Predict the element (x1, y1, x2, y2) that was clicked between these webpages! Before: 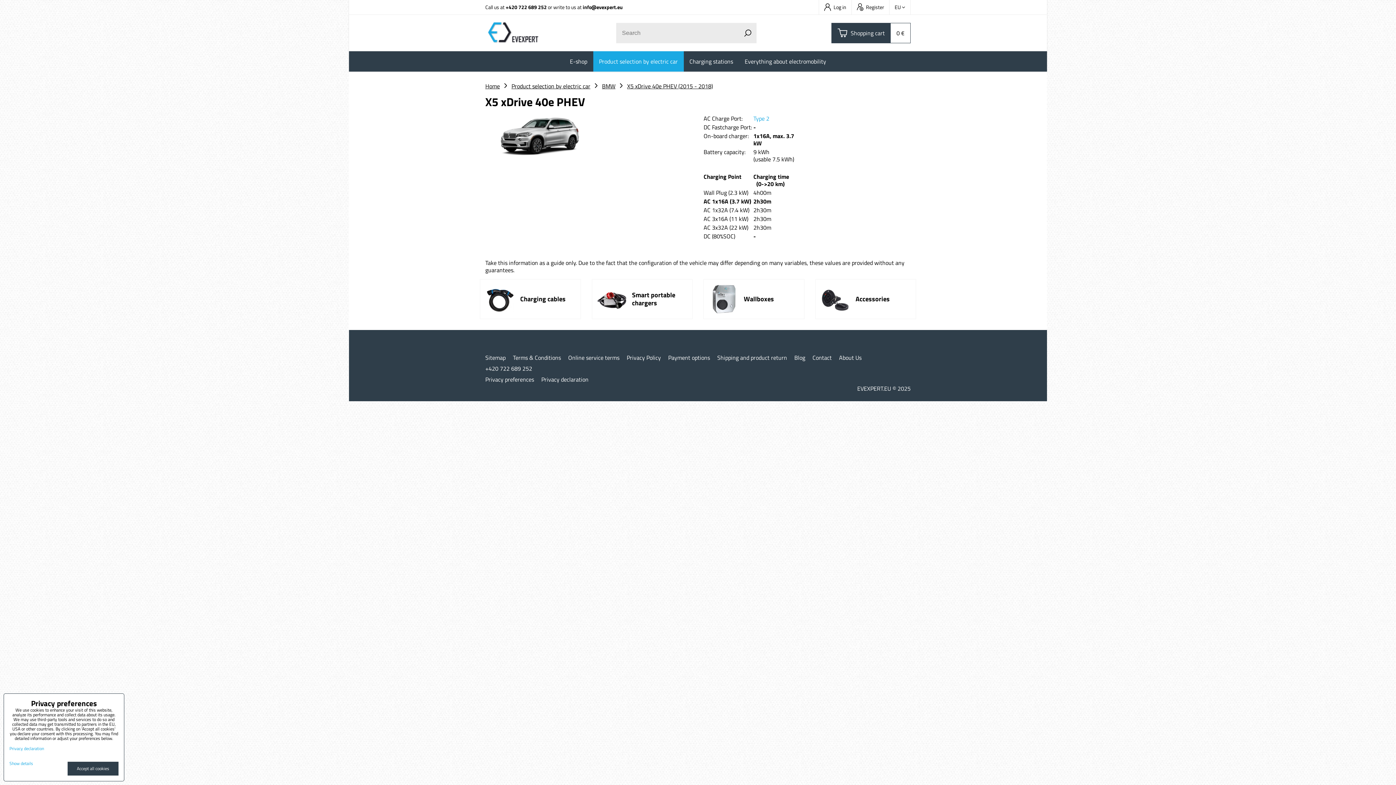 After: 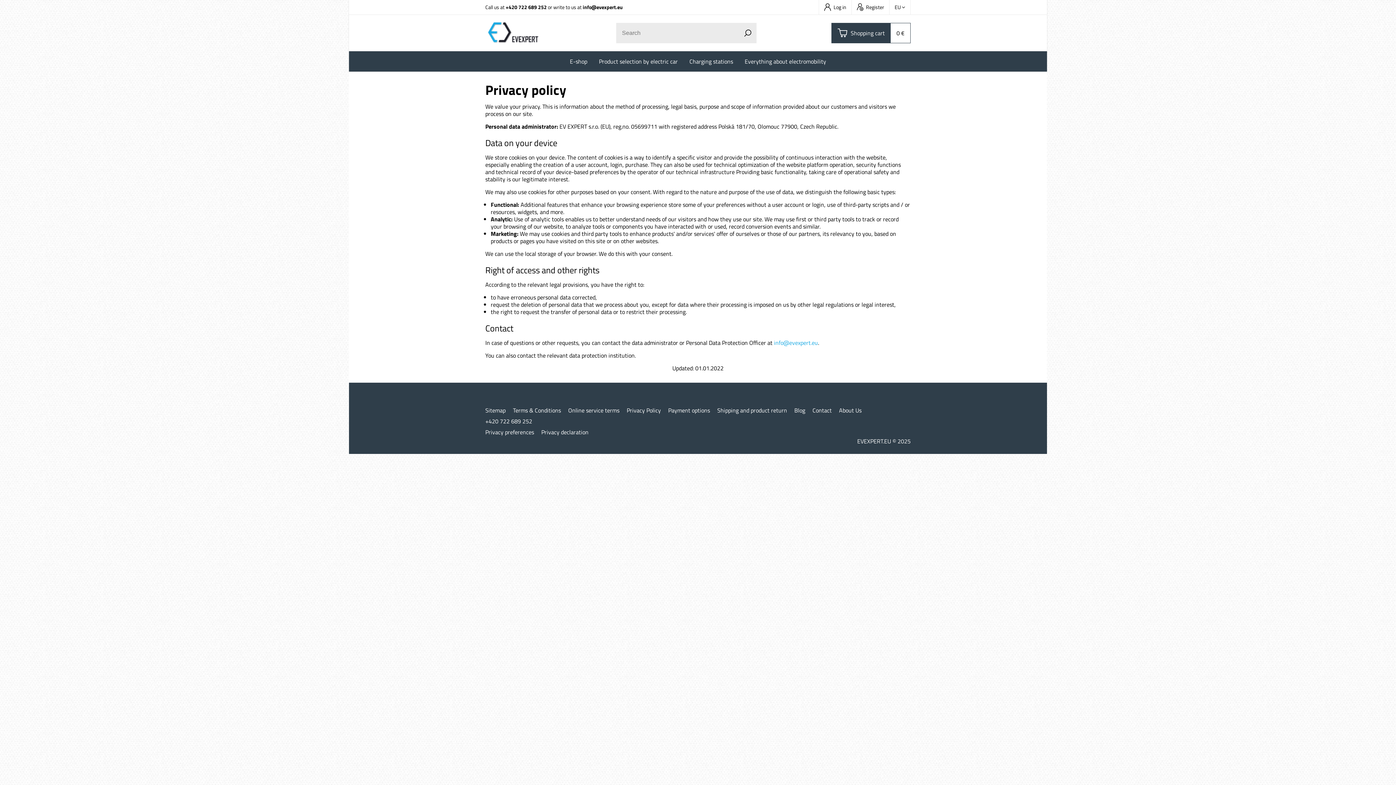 Action: bbox: (541, 376, 588, 383) label: Privacy declaration